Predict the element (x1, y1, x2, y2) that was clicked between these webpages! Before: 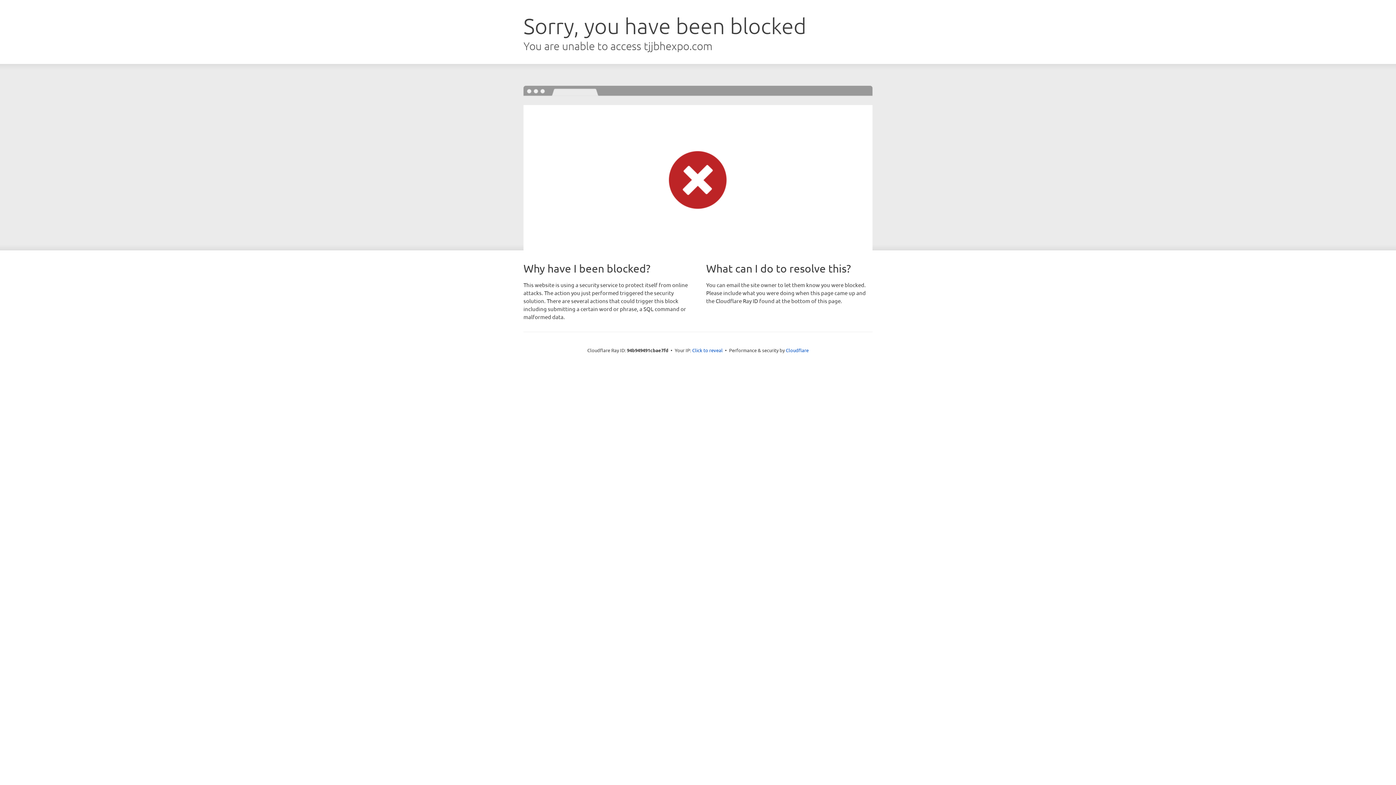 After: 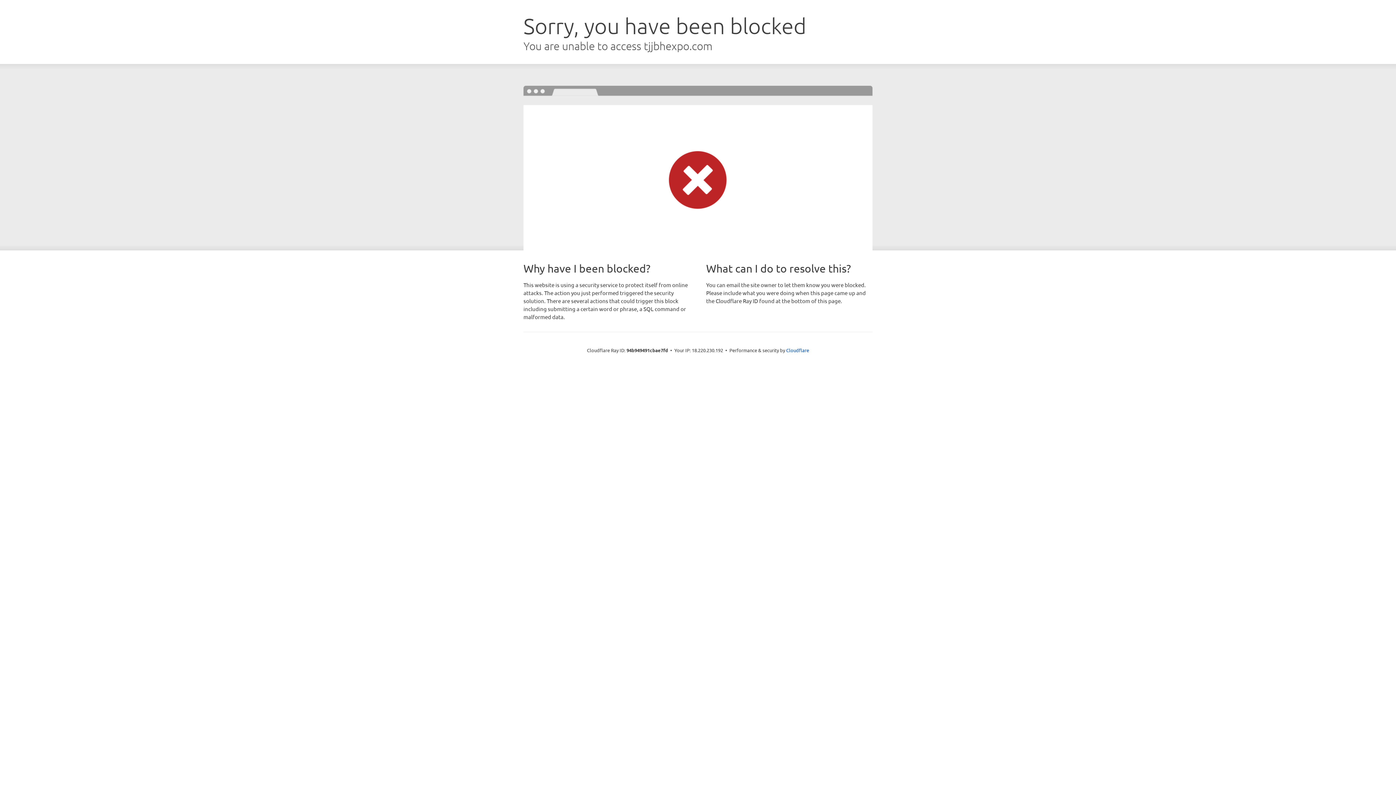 Action: bbox: (692, 346, 722, 353) label: Click to reveal